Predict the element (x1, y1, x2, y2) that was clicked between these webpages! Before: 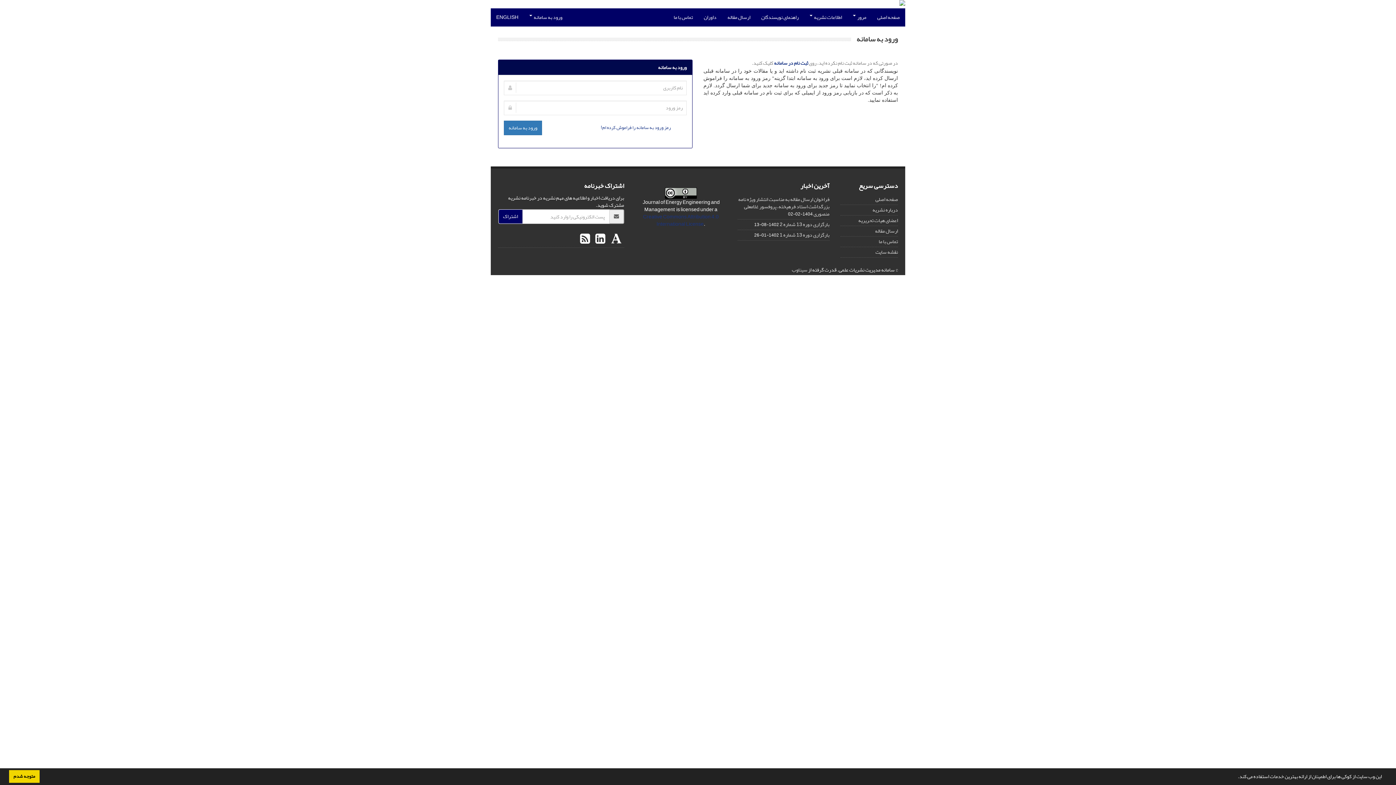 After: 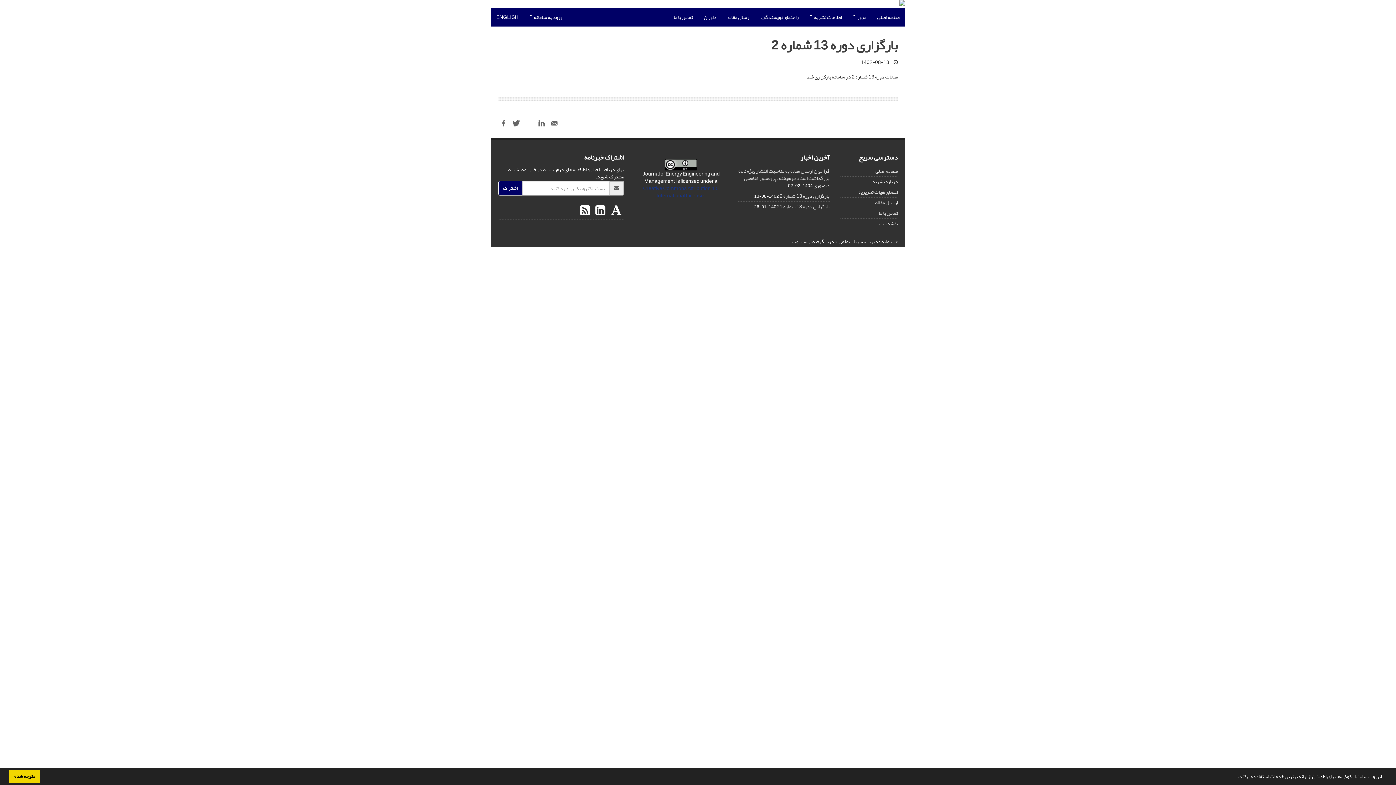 Action: label: بارگزاری دوره 13 شماره 2 bbox: (779, 219, 829, 229)